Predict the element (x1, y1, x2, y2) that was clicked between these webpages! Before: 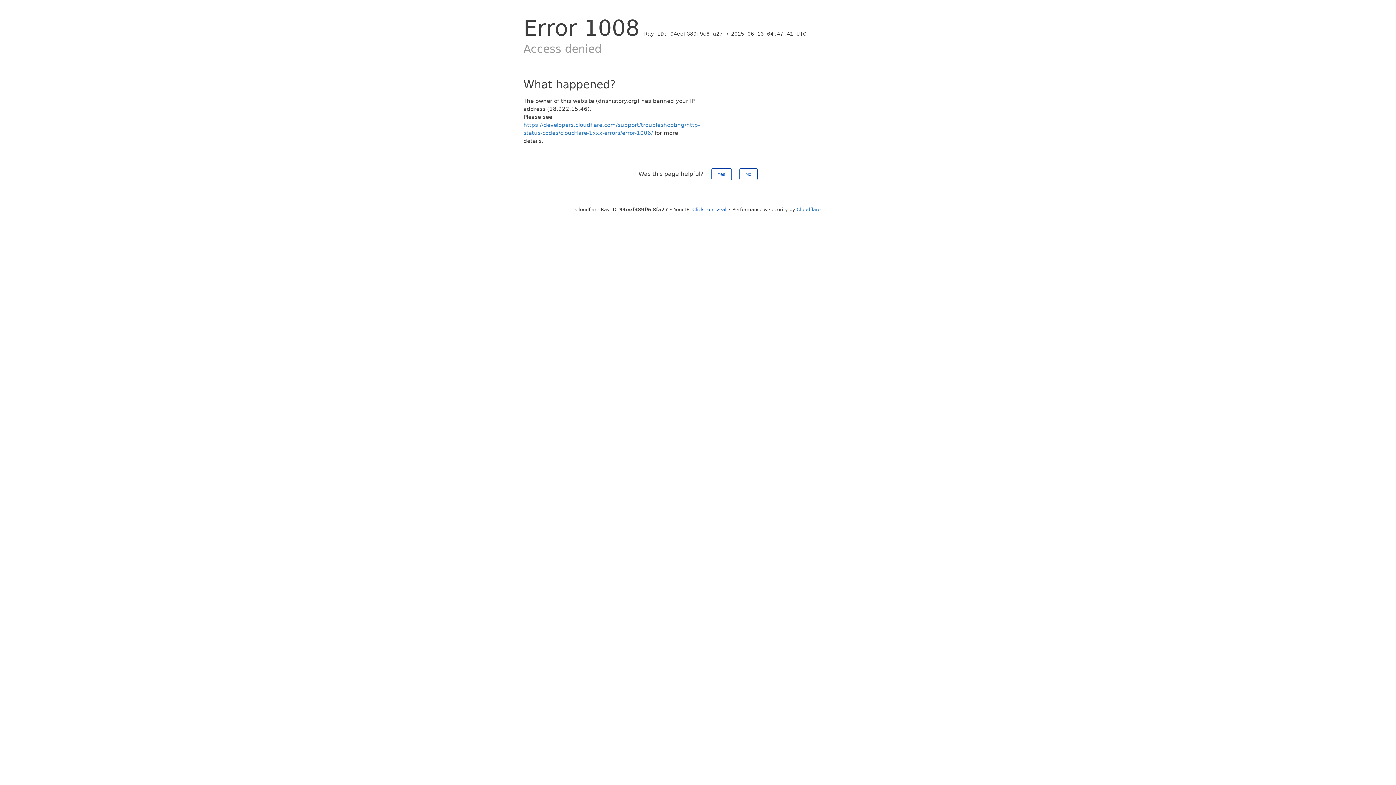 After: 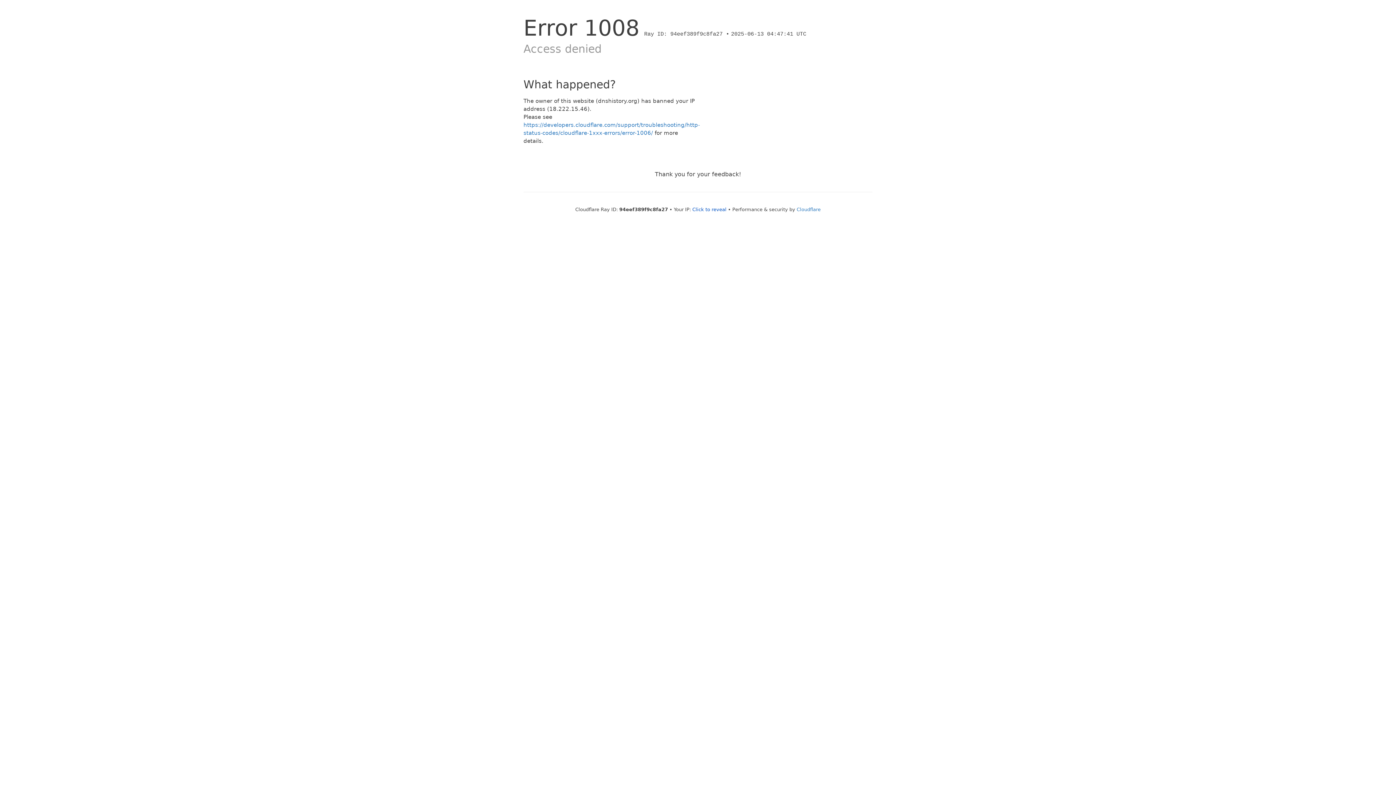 Action: bbox: (711, 168, 731, 180) label: Yes